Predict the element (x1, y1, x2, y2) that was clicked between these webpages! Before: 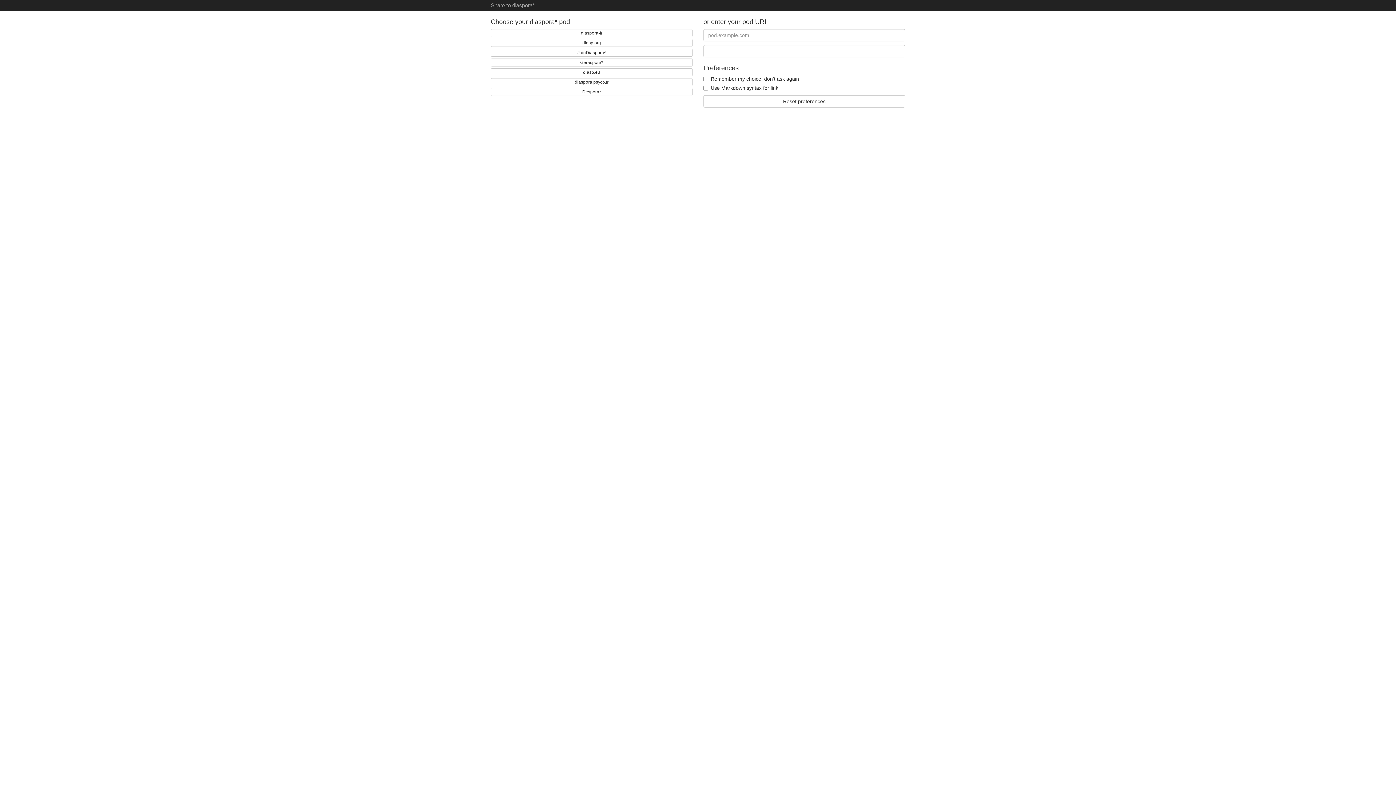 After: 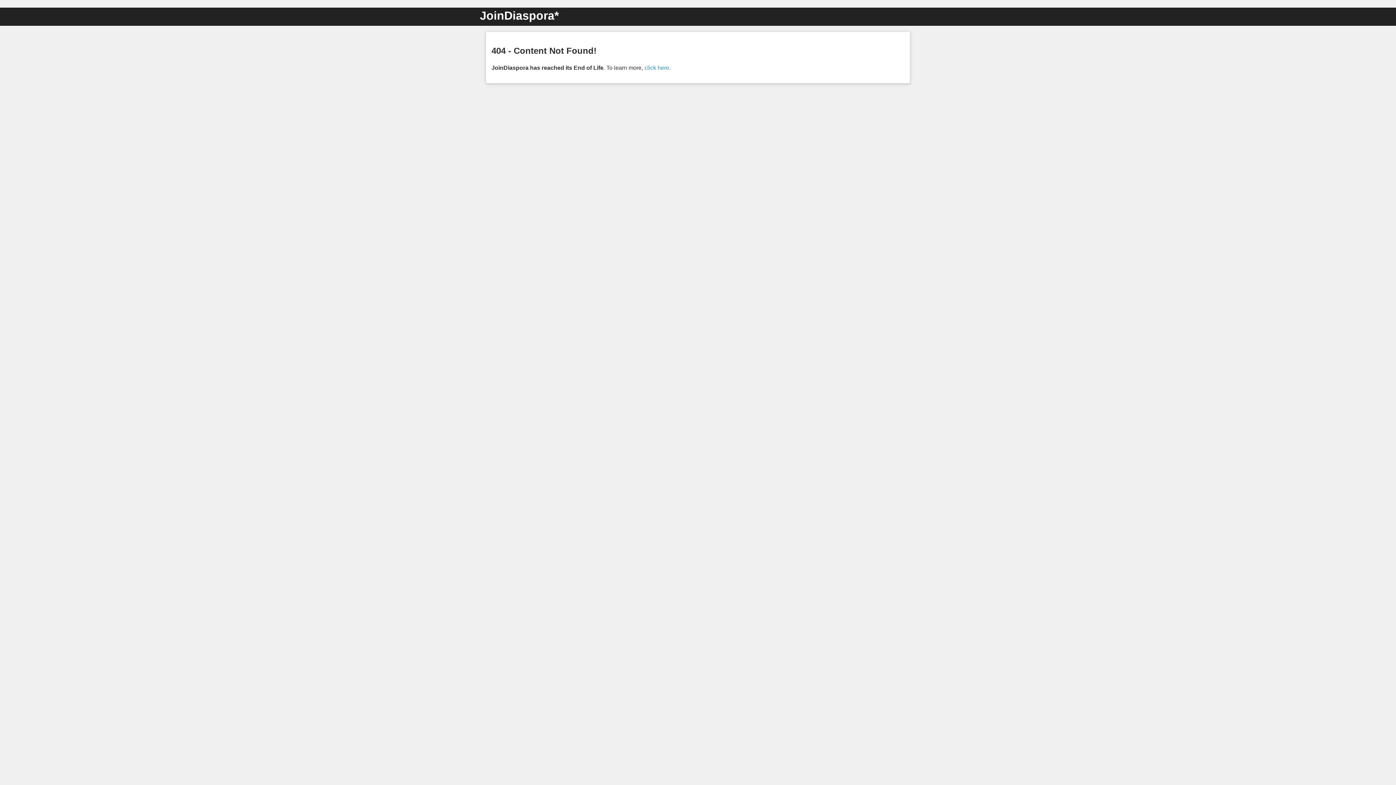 Action: bbox: (490, 48, 692, 56) label: JoinDiaspora*